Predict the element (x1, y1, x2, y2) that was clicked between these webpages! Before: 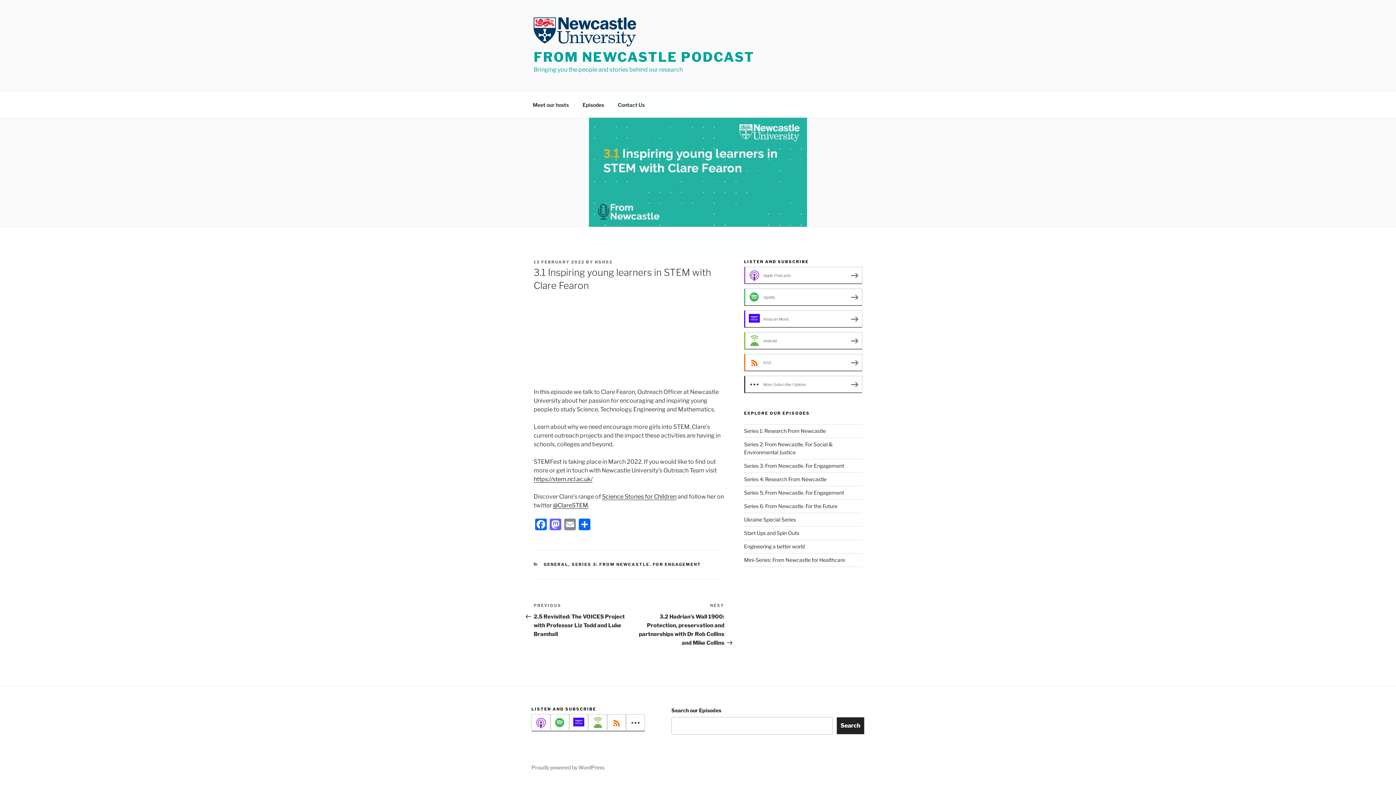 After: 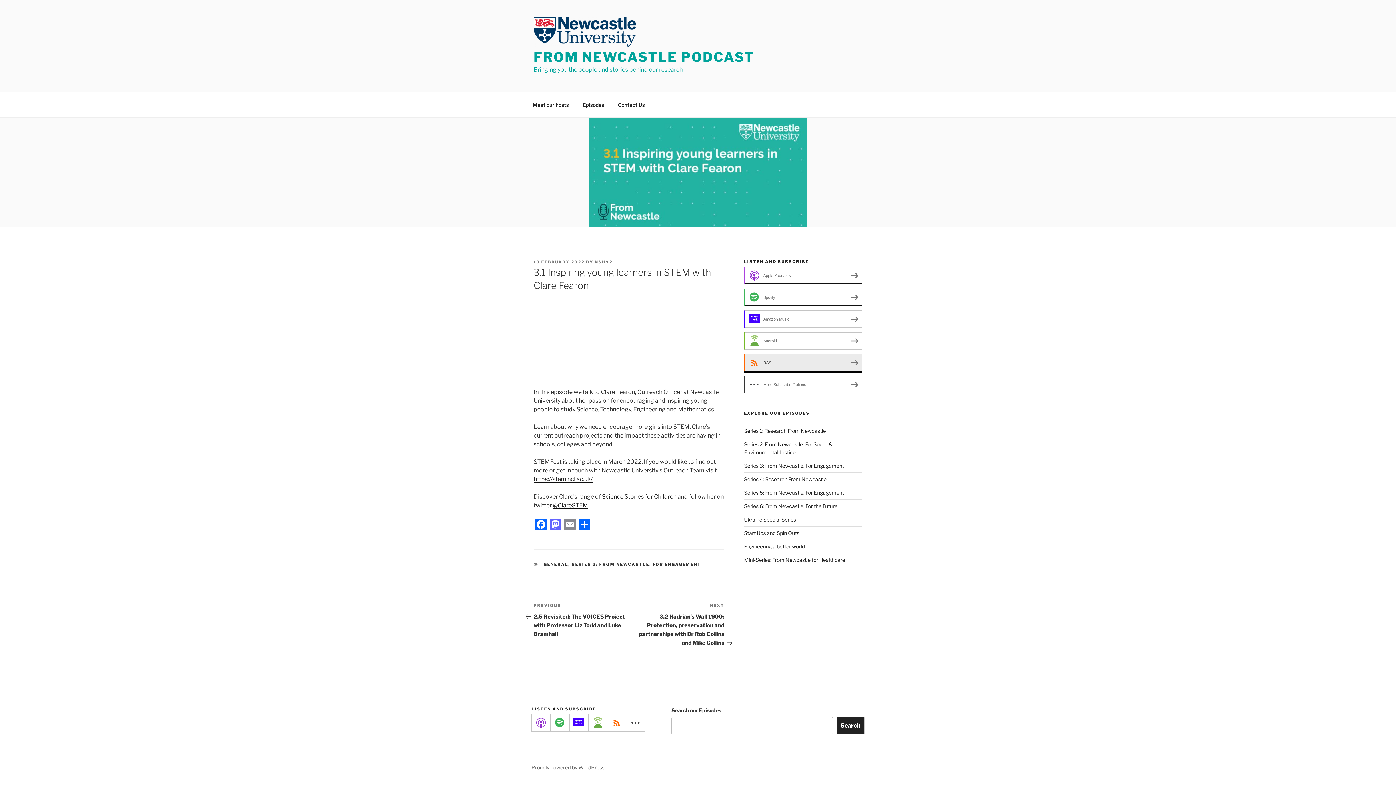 Action: label: RSS bbox: (744, 354, 862, 371)